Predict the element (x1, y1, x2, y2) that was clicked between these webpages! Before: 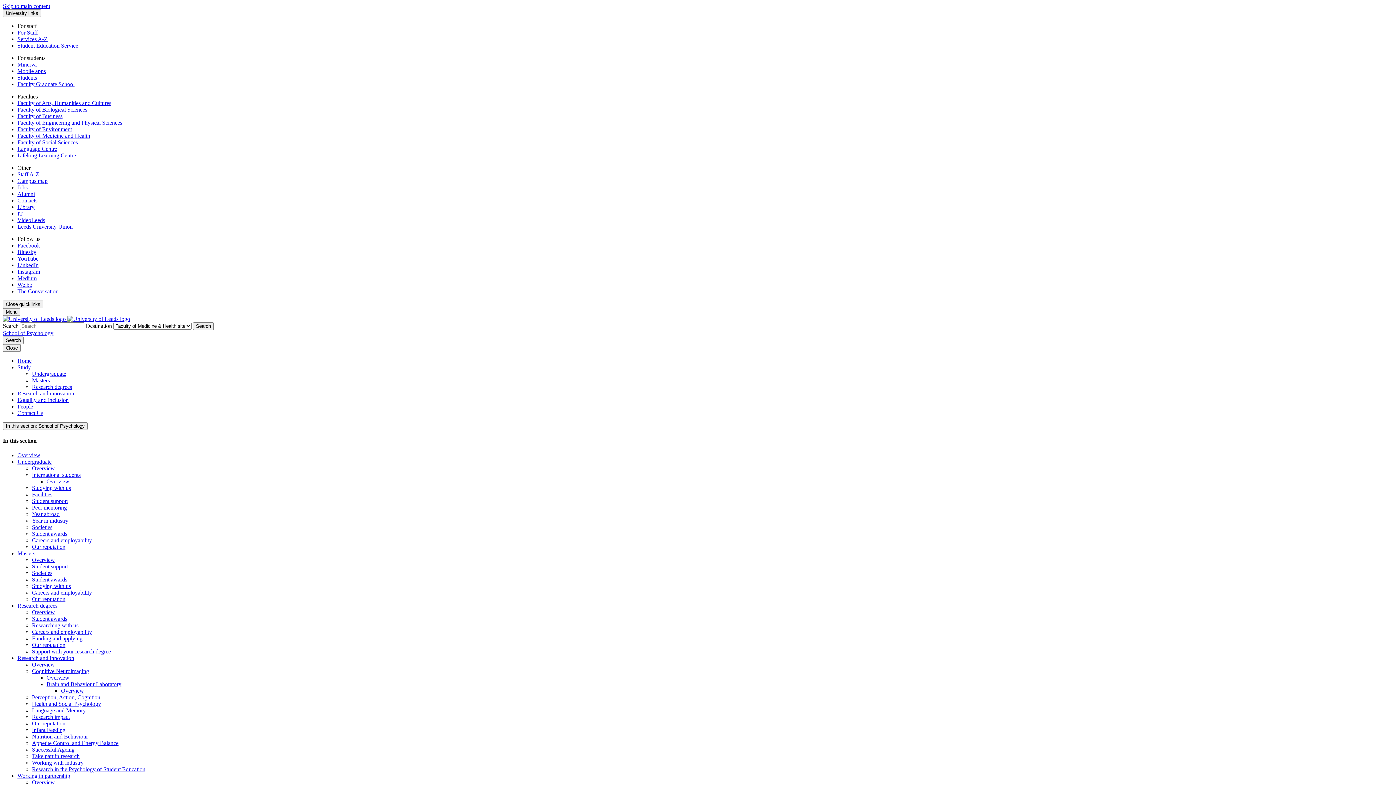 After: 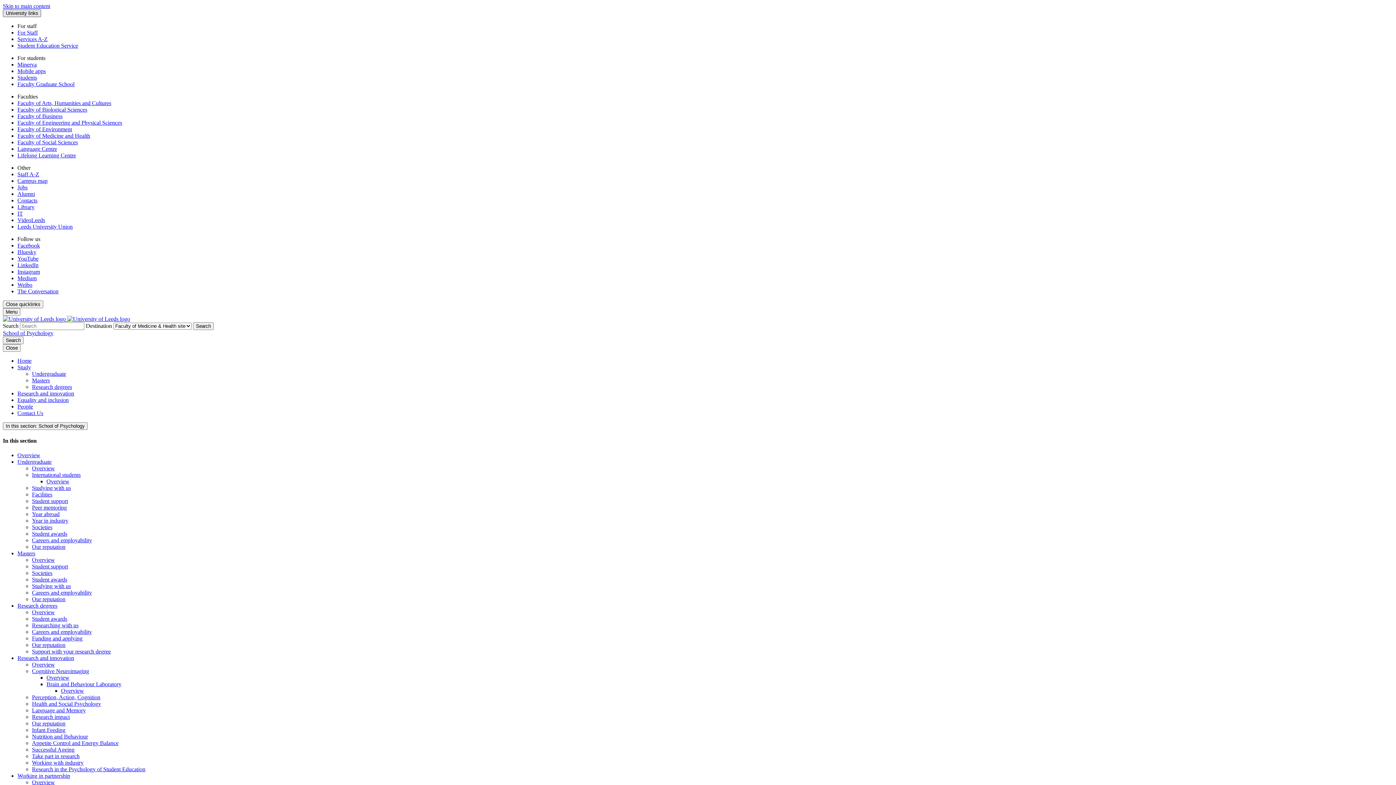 Action: label: Open University quicklinks menu bbox: (2, 9, 41, 17)